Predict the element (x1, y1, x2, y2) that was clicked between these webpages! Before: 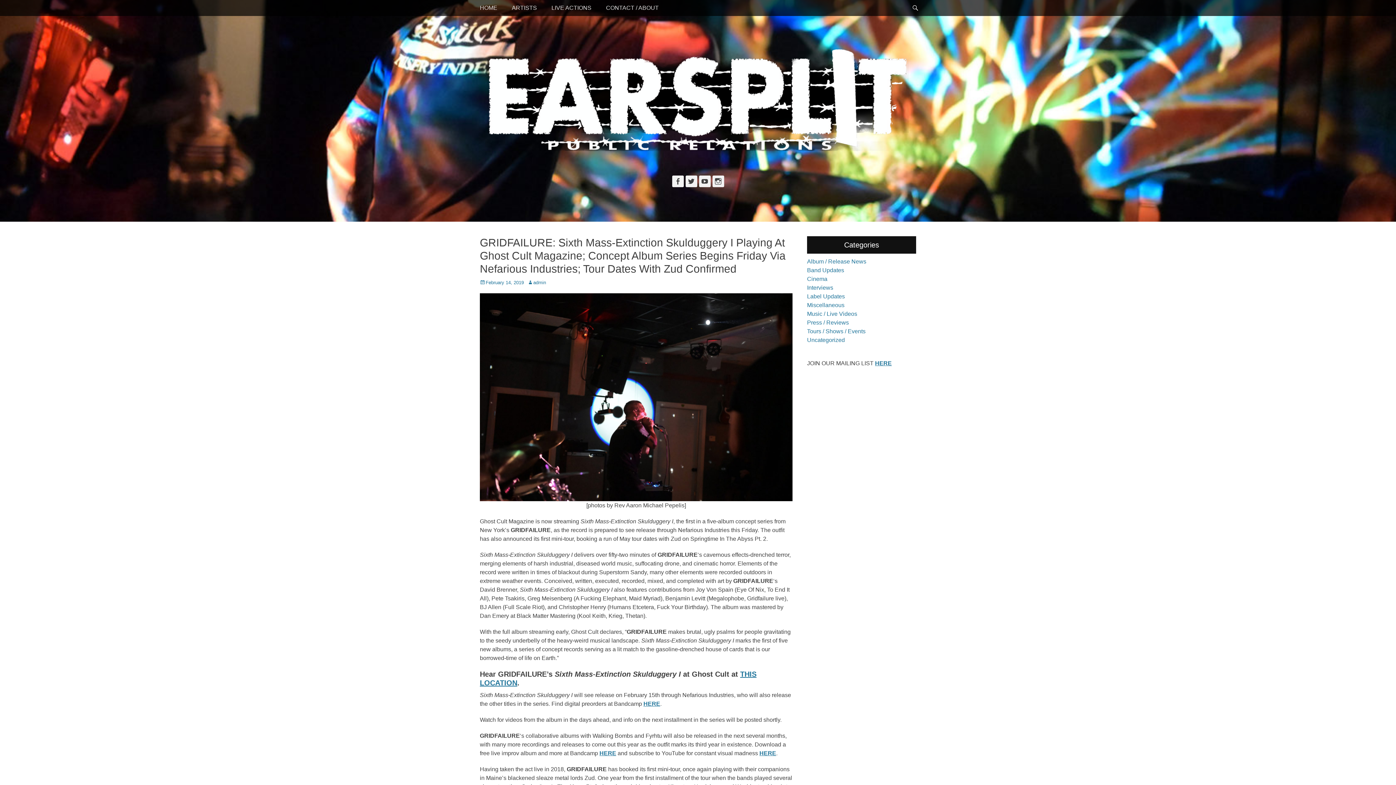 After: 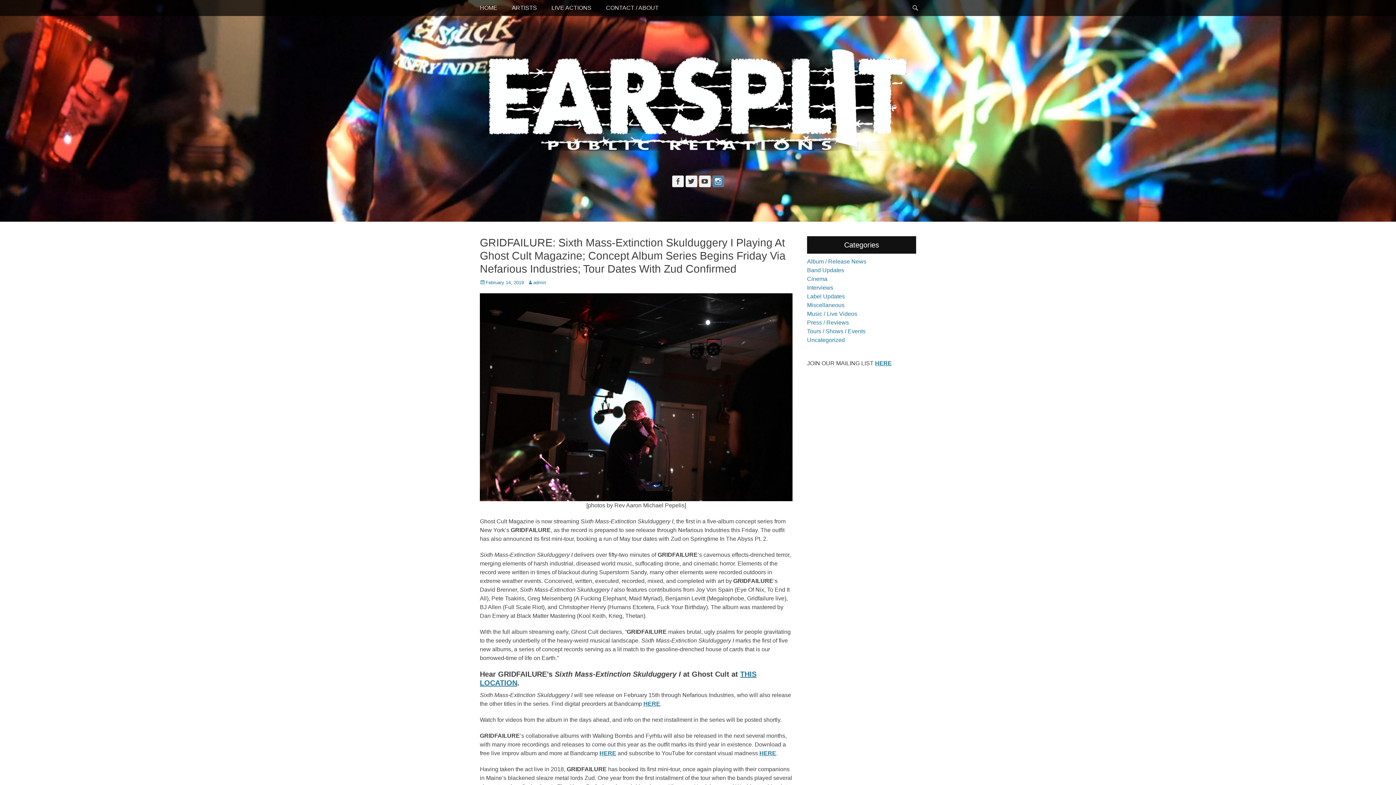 Action: label: Instagram bbox: (712, 175, 724, 187)